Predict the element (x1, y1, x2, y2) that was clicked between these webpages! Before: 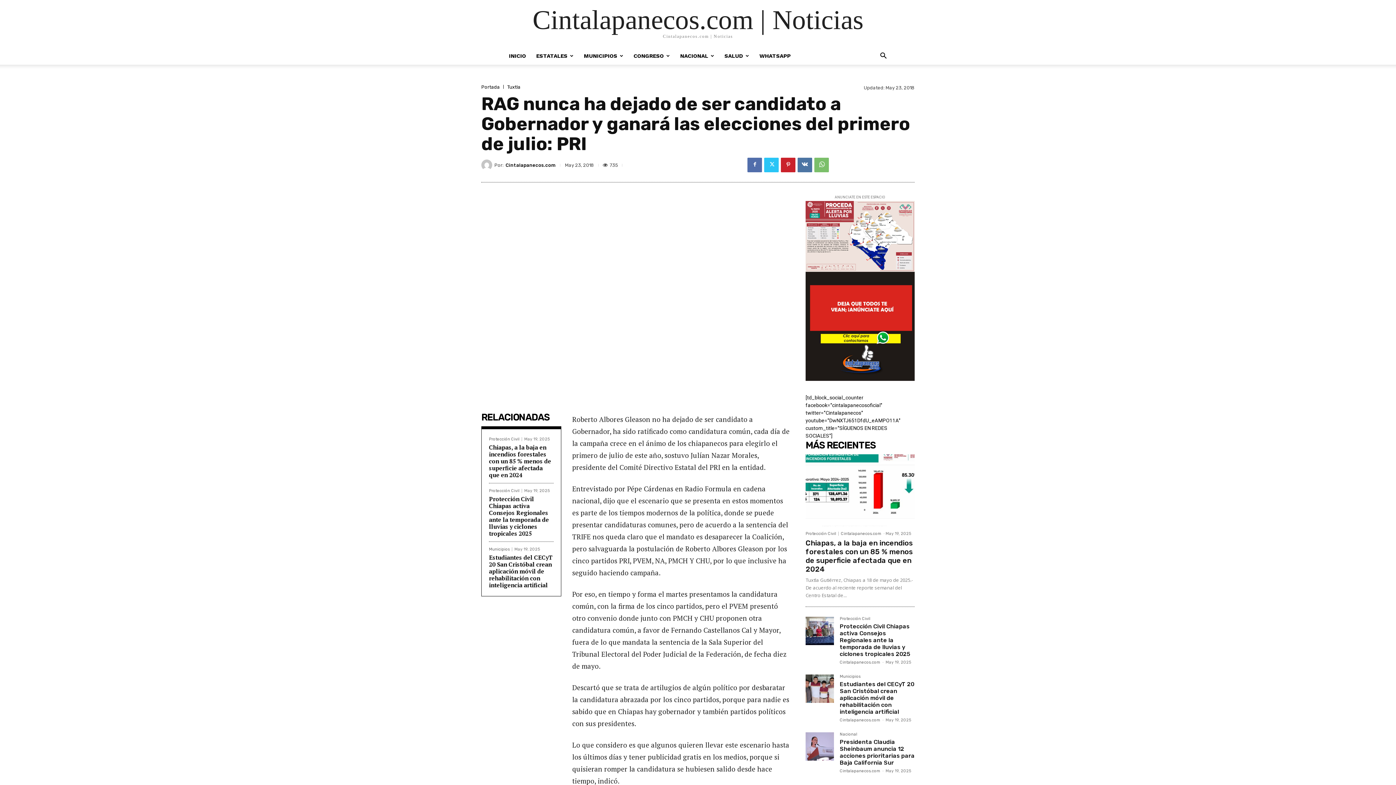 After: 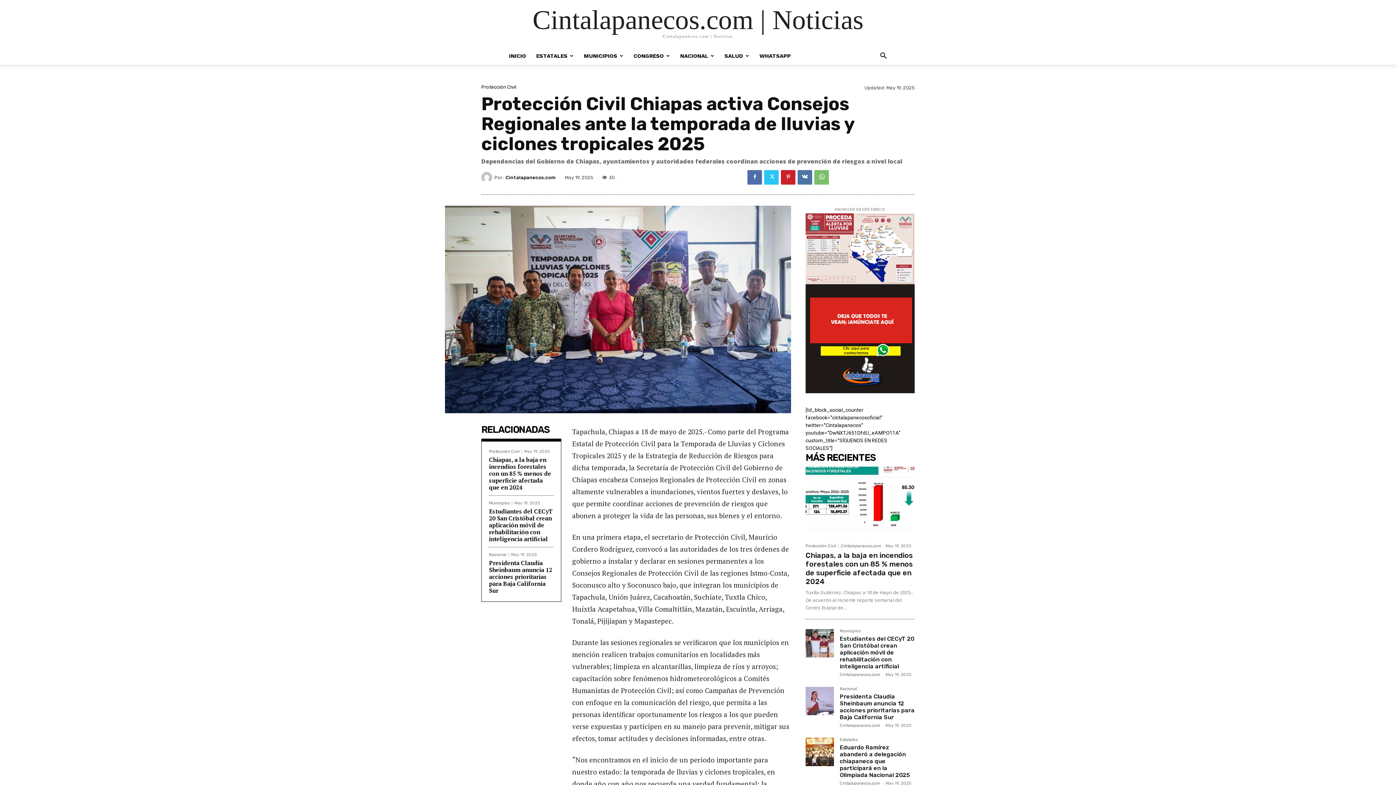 Action: bbox: (805, 617, 834, 645)